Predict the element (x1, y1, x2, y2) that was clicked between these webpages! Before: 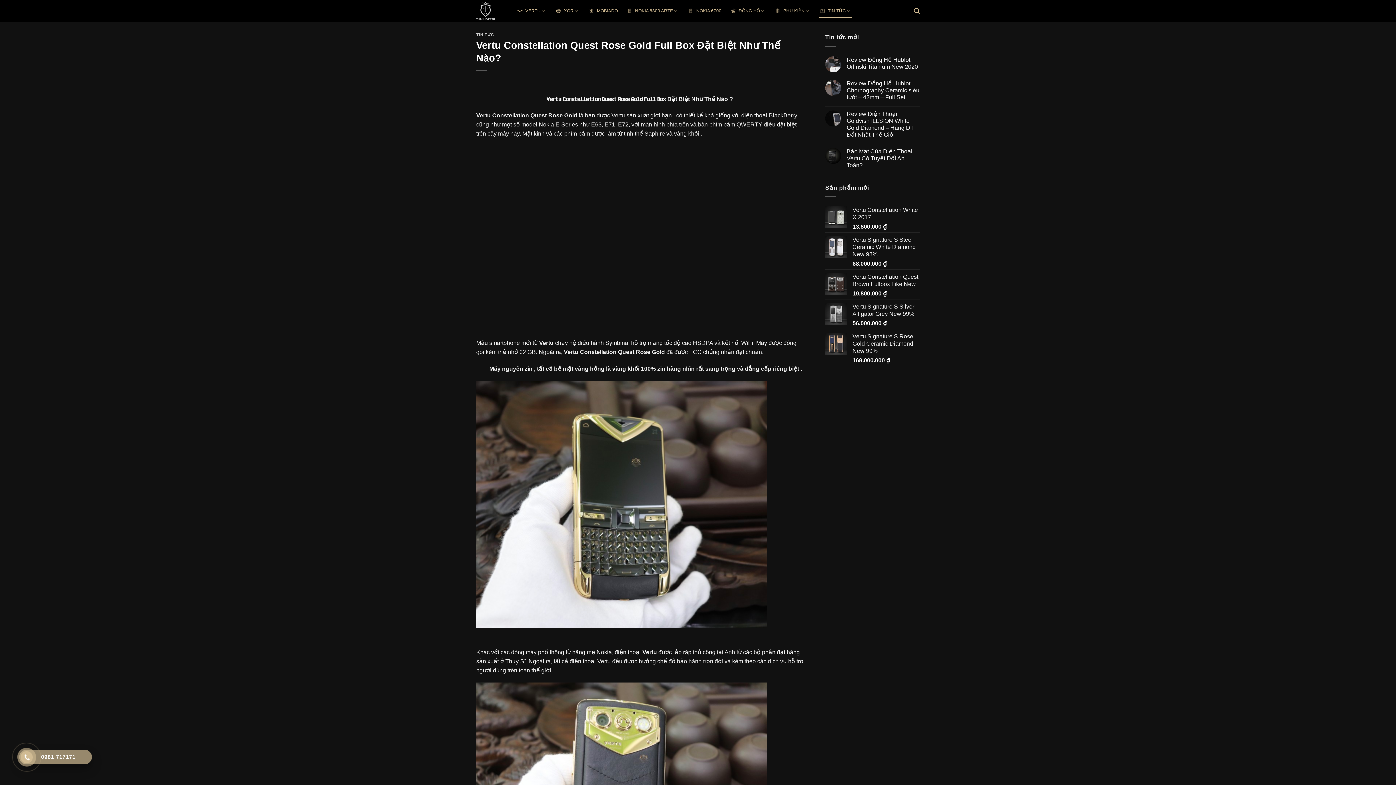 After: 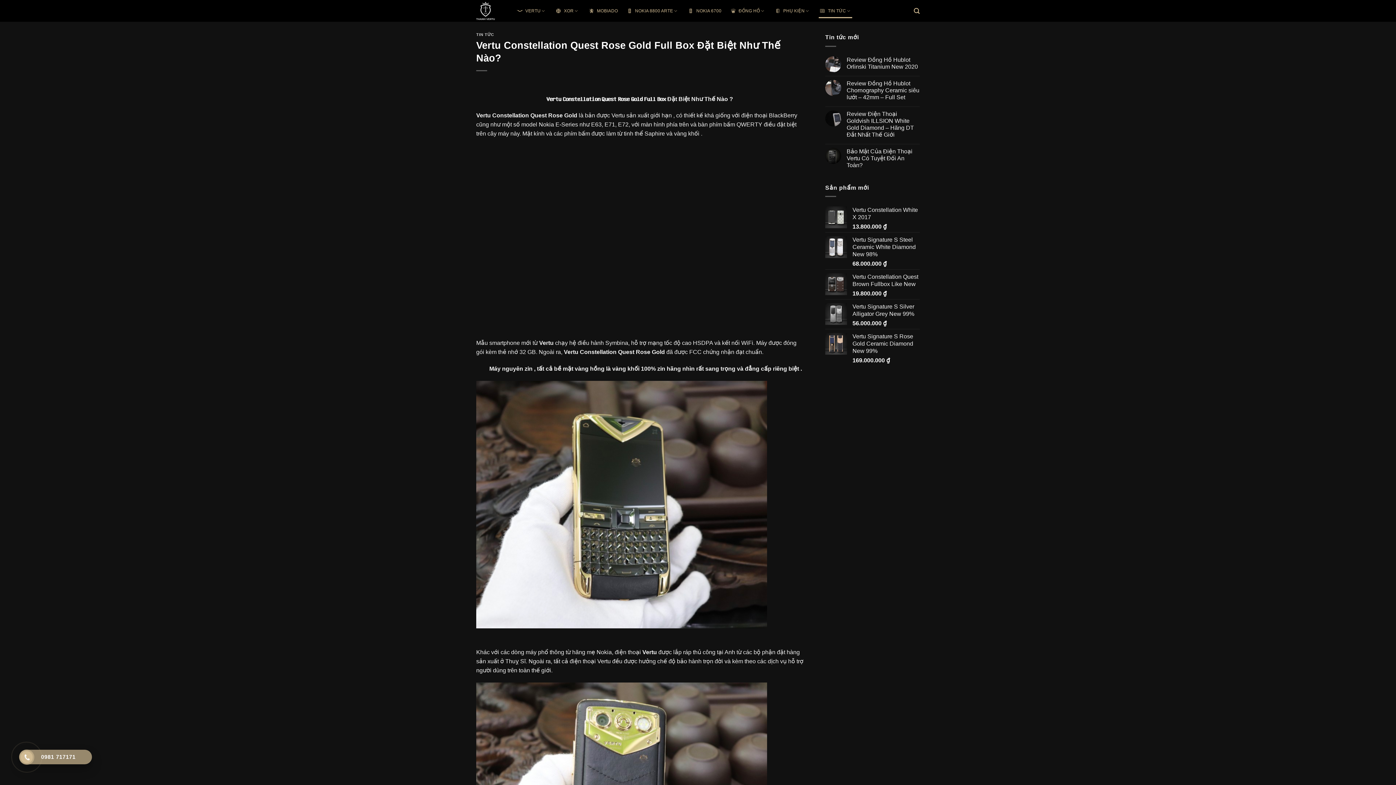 Action: label: 0981 717171 bbox: (22, 750, 88, 764)